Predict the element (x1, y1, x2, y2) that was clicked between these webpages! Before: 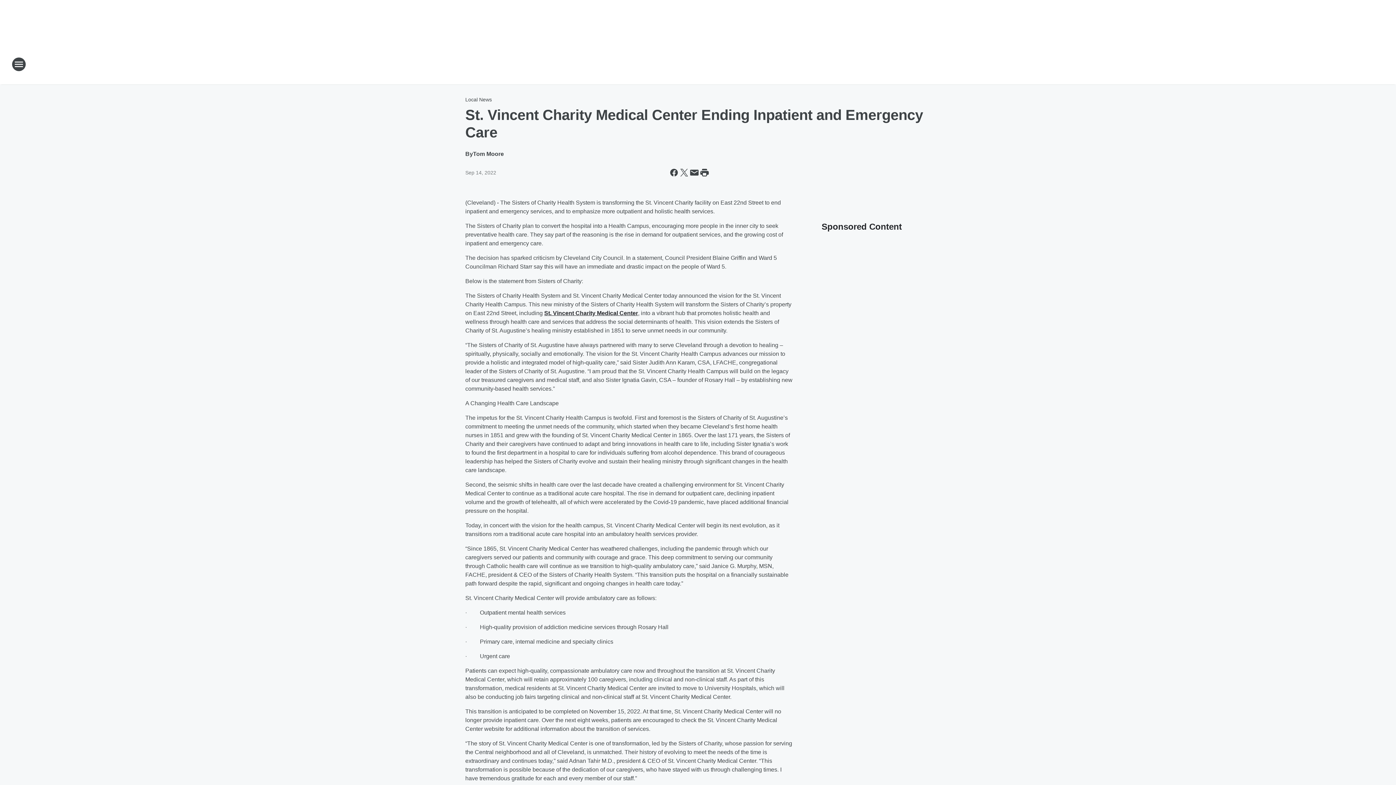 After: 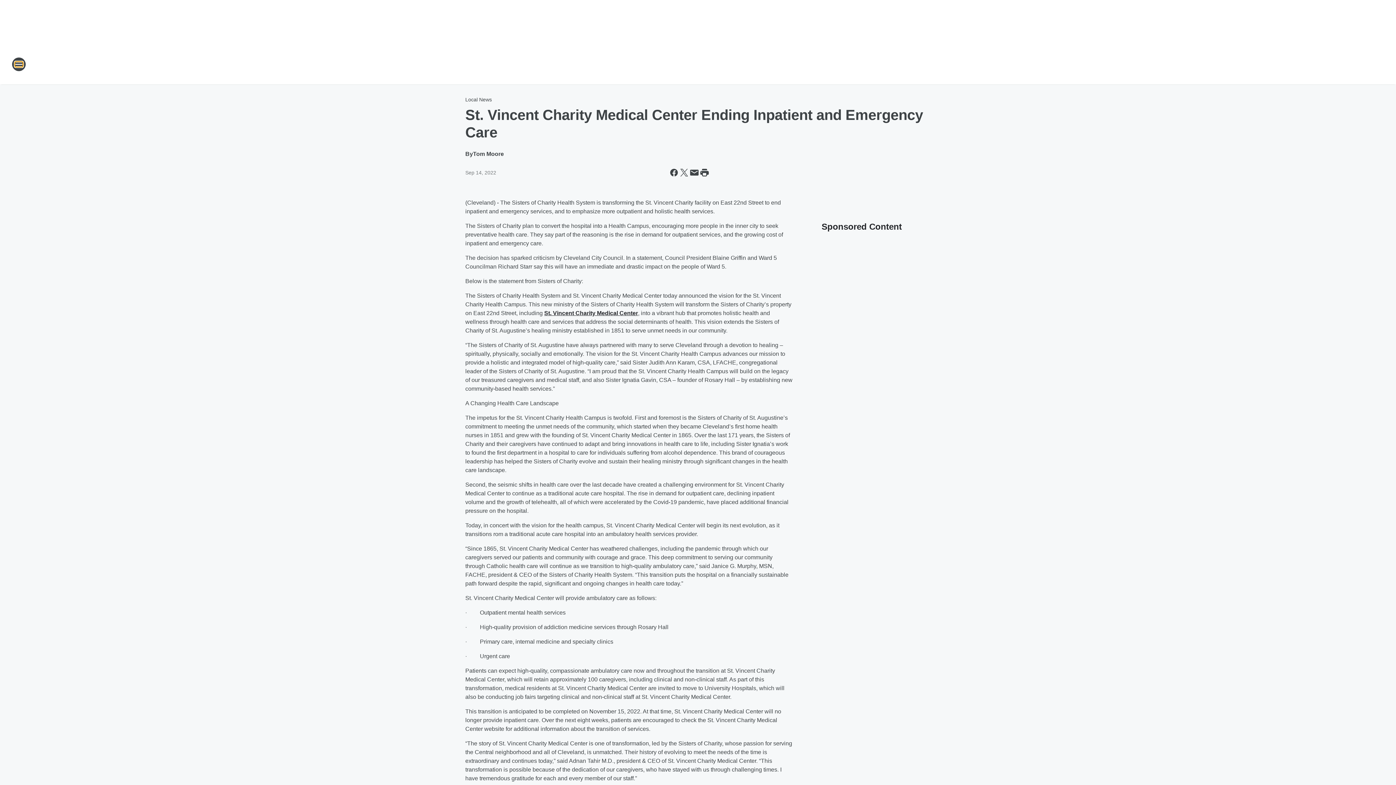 Action: bbox: (11, 57, 26, 71) label: Open Site Navigation